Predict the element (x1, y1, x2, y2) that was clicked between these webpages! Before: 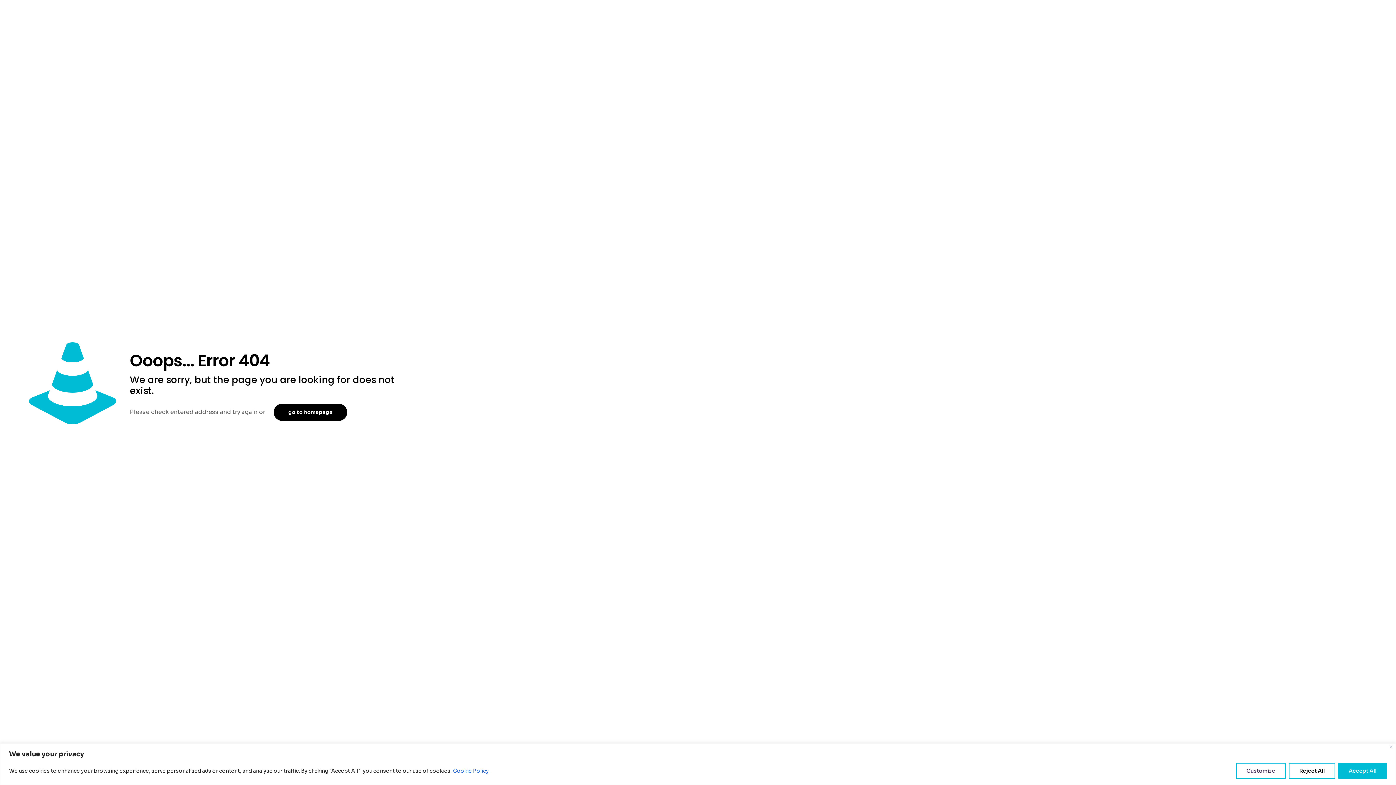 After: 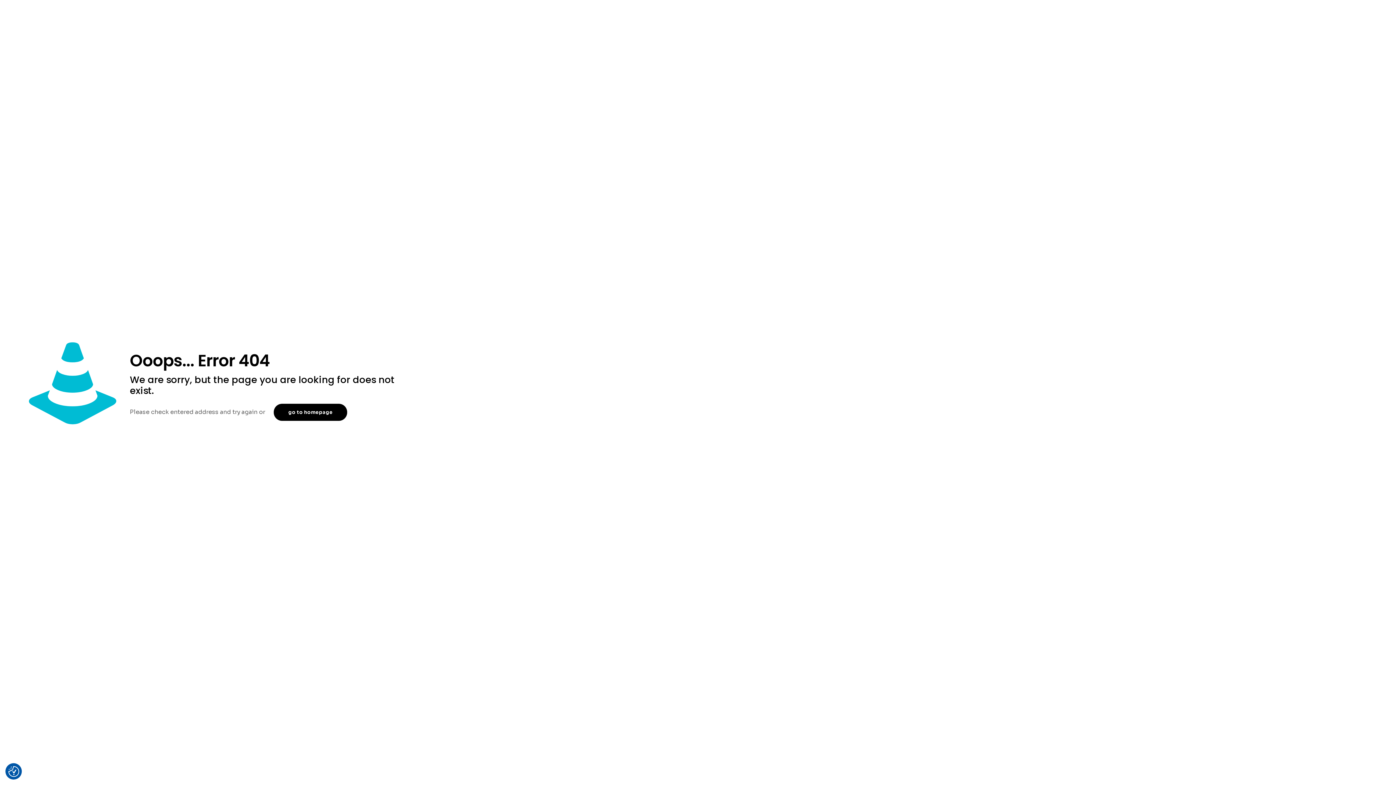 Action: bbox: (1389, 745, 1393, 748) label: Close